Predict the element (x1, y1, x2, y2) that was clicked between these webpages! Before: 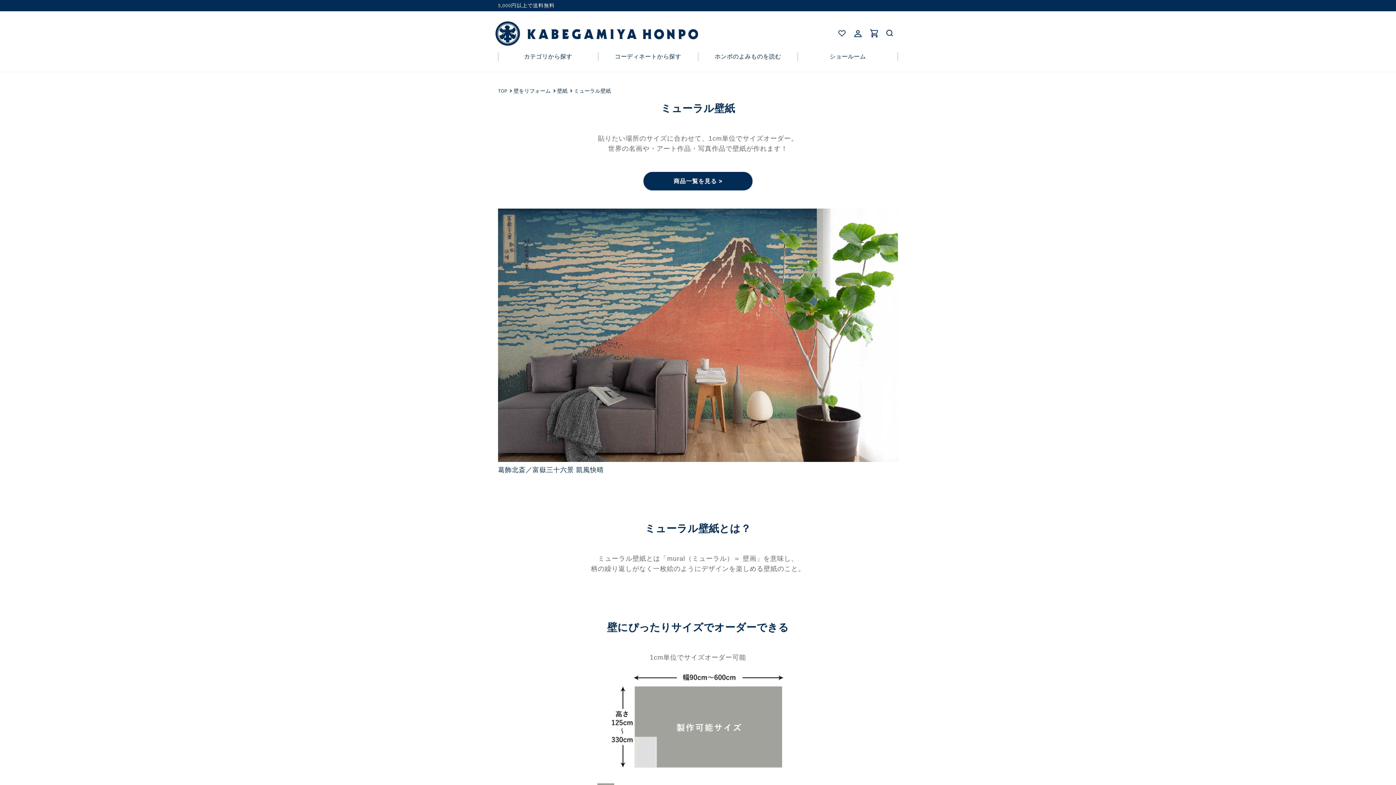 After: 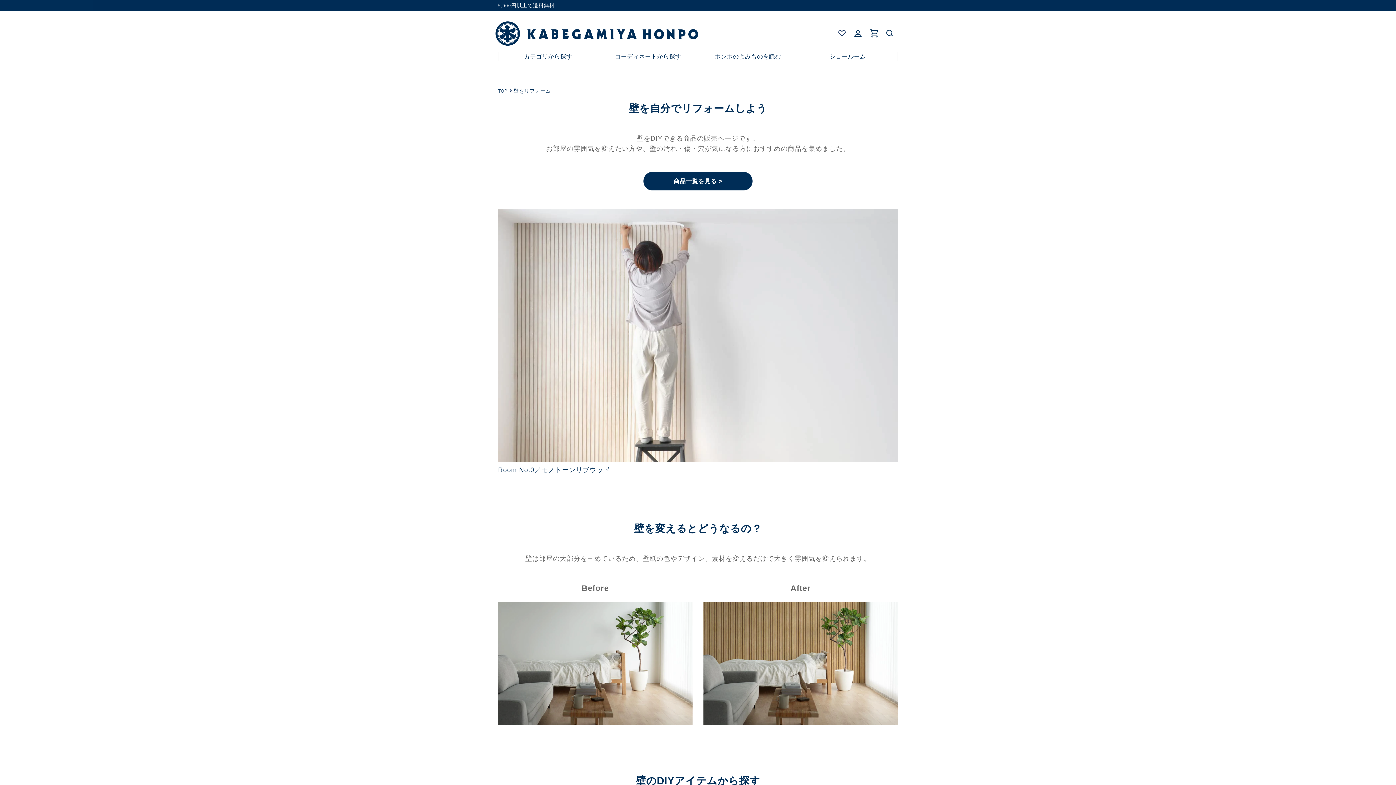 Action: bbox: (513, 73, 550, 80) label: 壁をリフォーム